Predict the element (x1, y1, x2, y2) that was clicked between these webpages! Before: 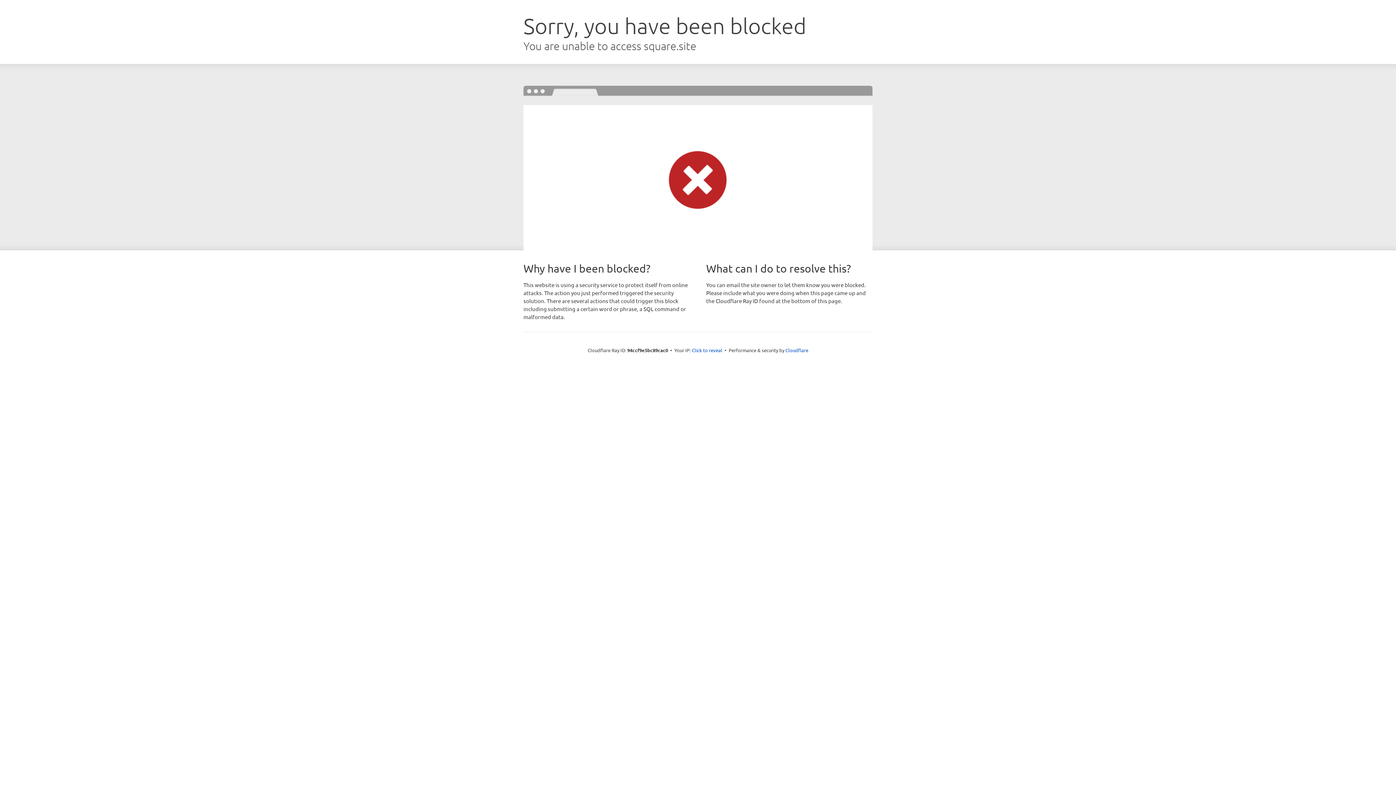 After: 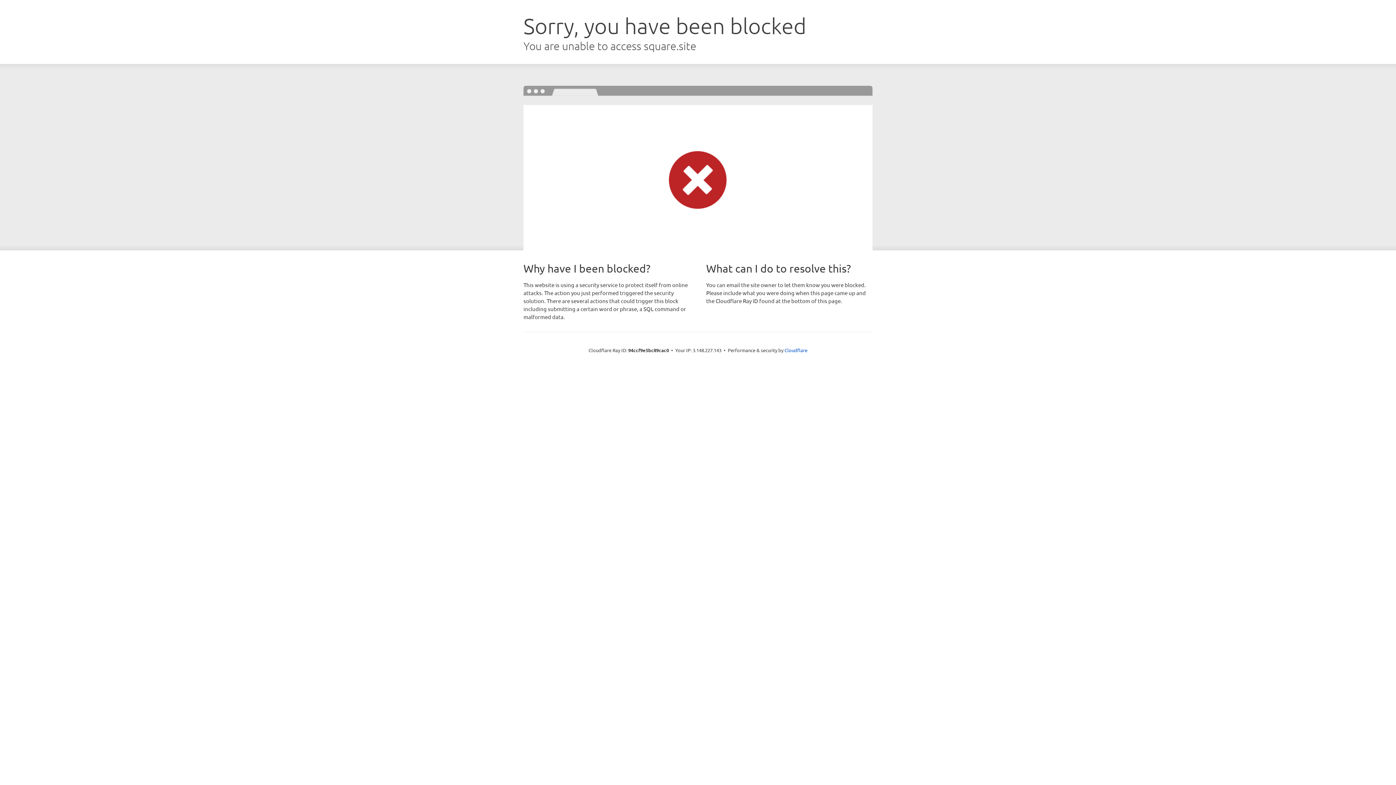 Action: bbox: (692, 346, 722, 353) label: Click to reveal